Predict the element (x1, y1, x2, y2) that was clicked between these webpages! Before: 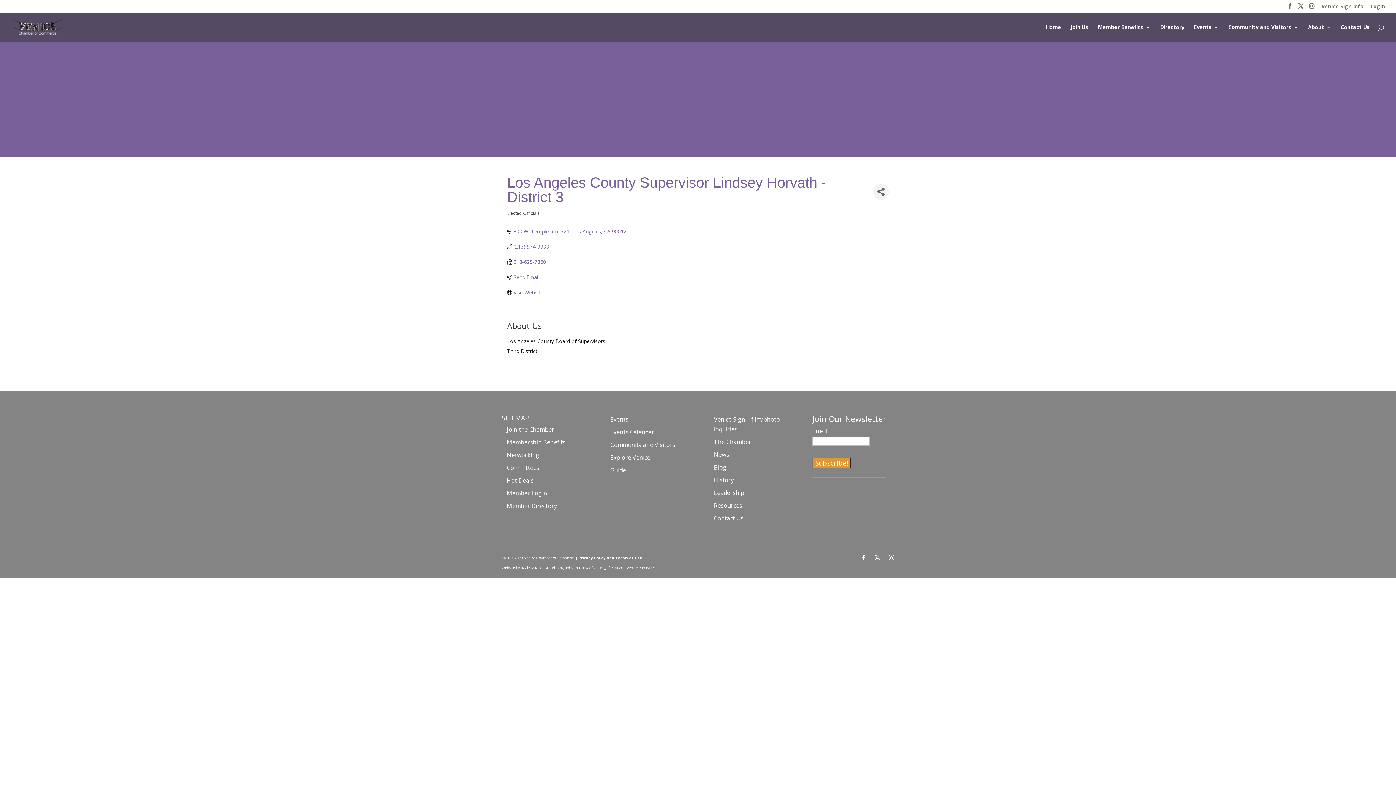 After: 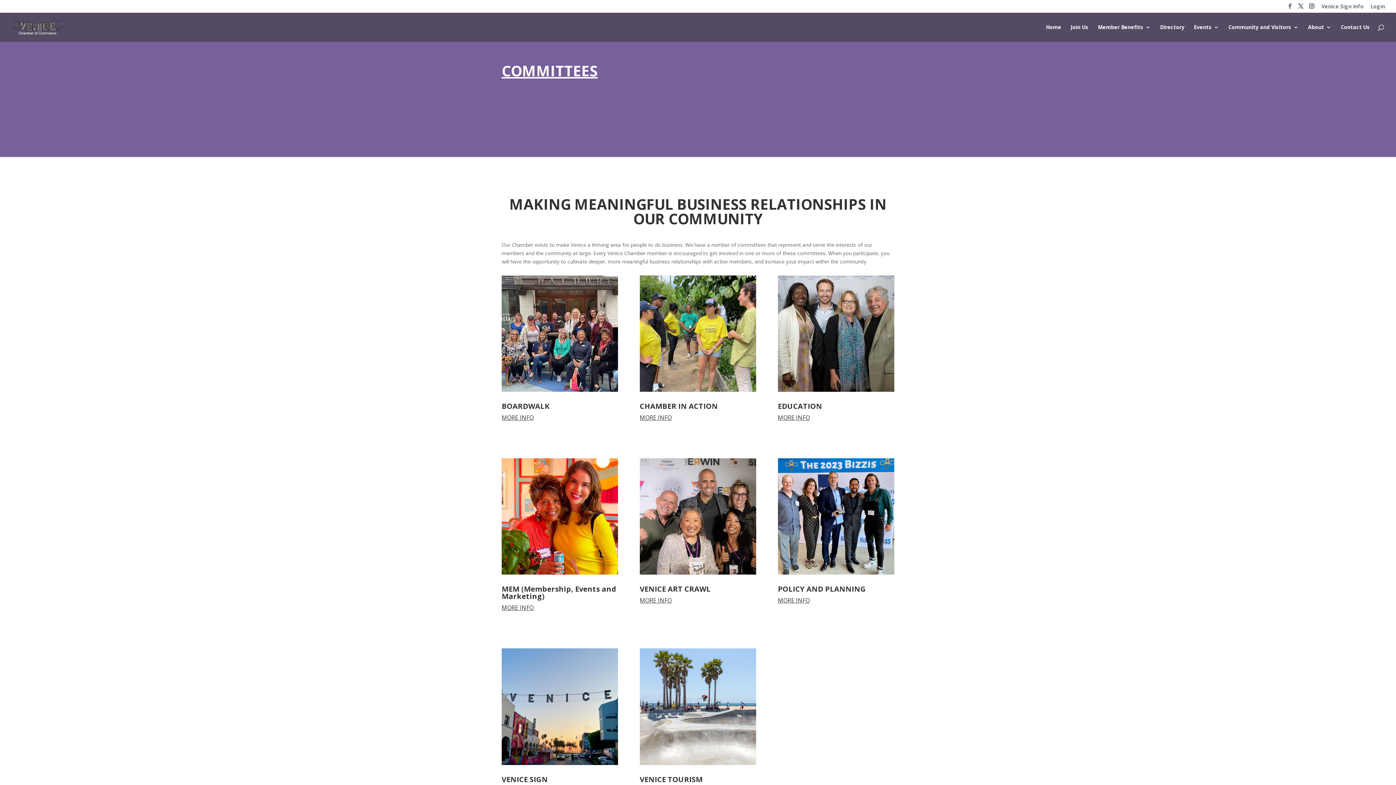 Action: bbox: (506, 463, 539, 471) label: Committees